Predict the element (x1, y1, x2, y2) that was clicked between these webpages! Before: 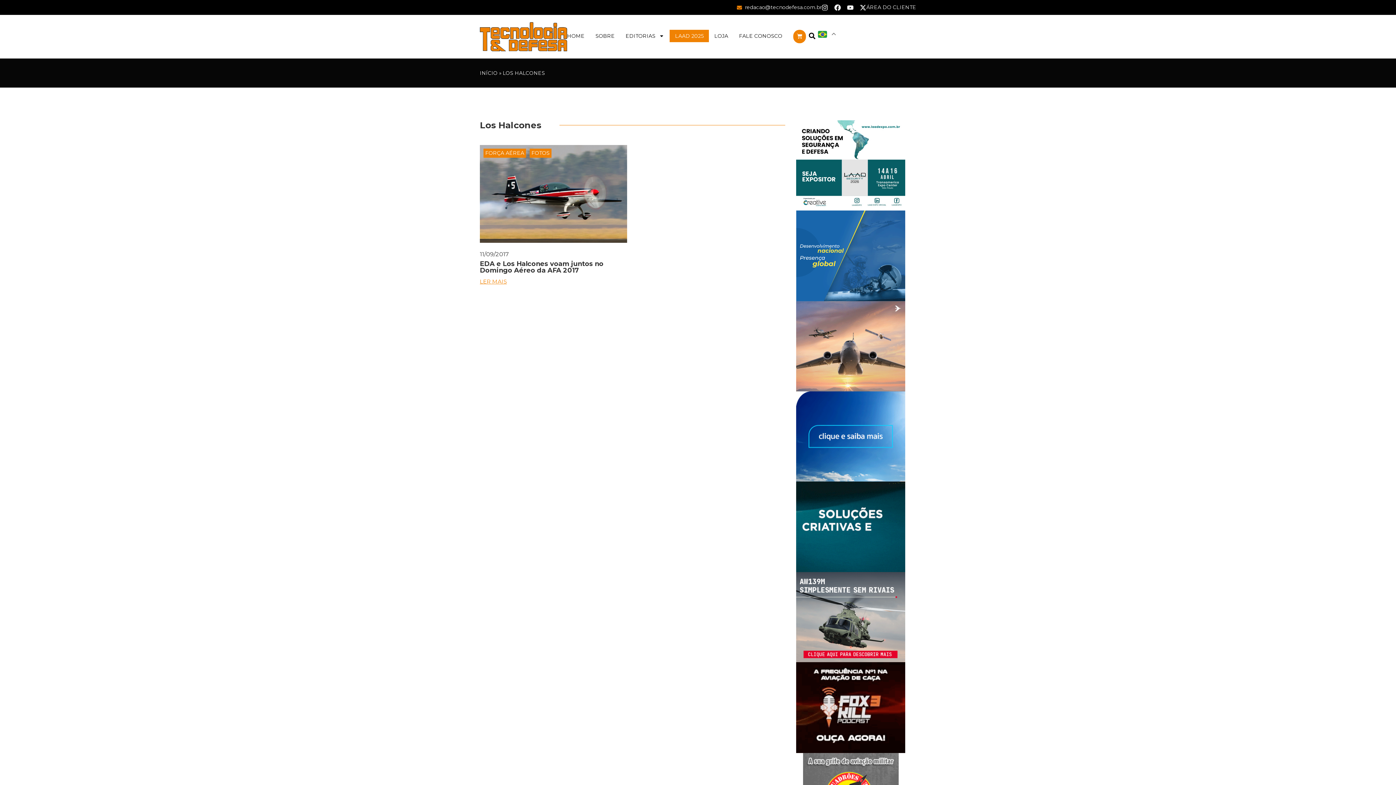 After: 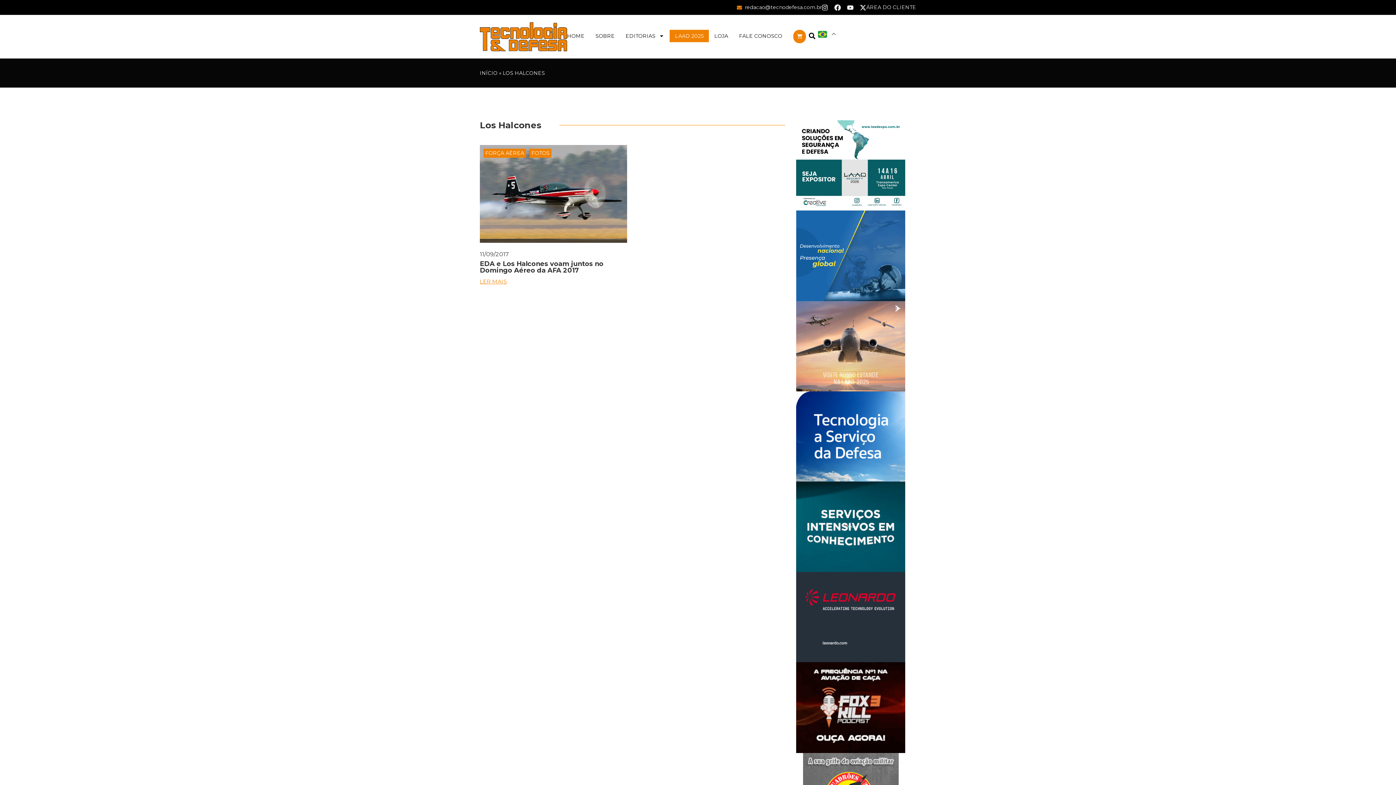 Action: bbox: (736, 3, 821, 11) label: redacao@tecnodefesa.com.br